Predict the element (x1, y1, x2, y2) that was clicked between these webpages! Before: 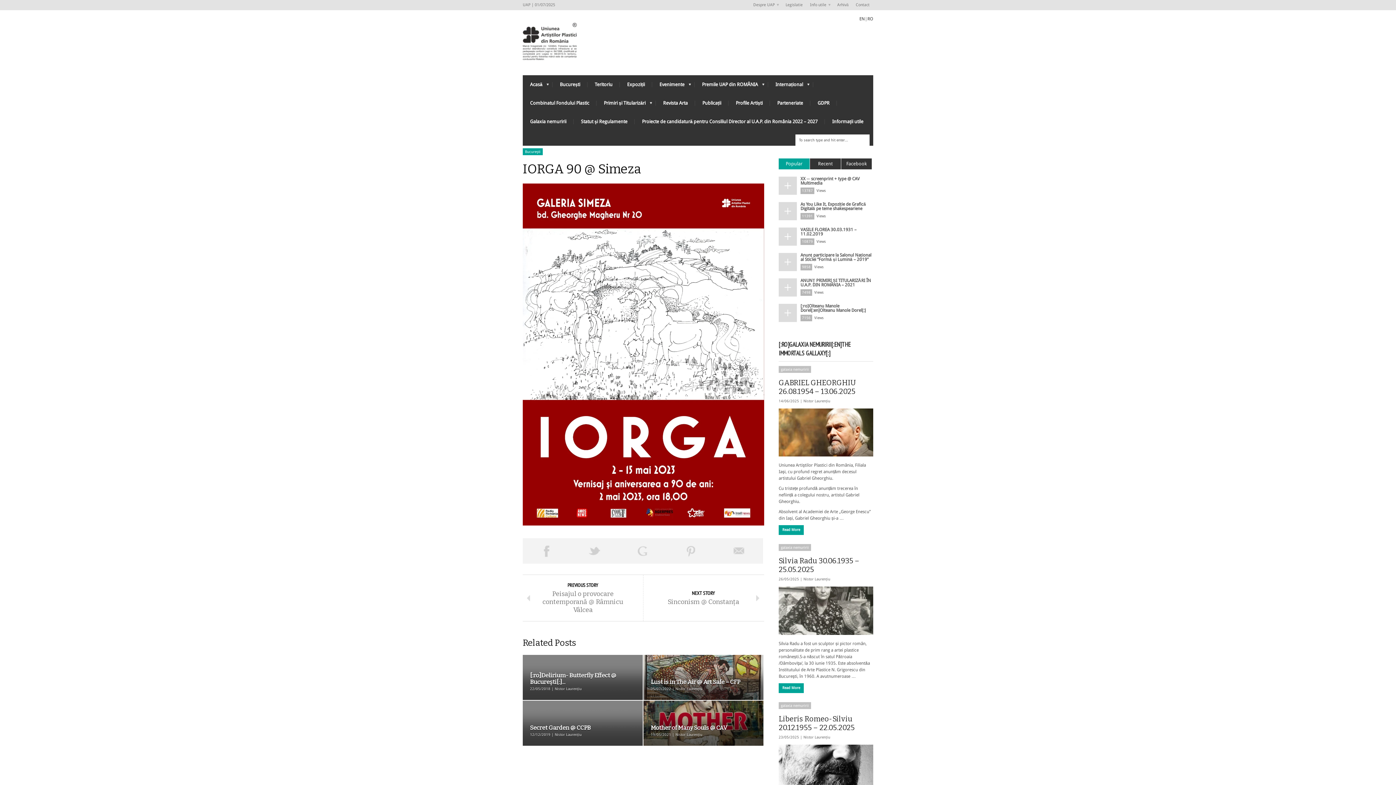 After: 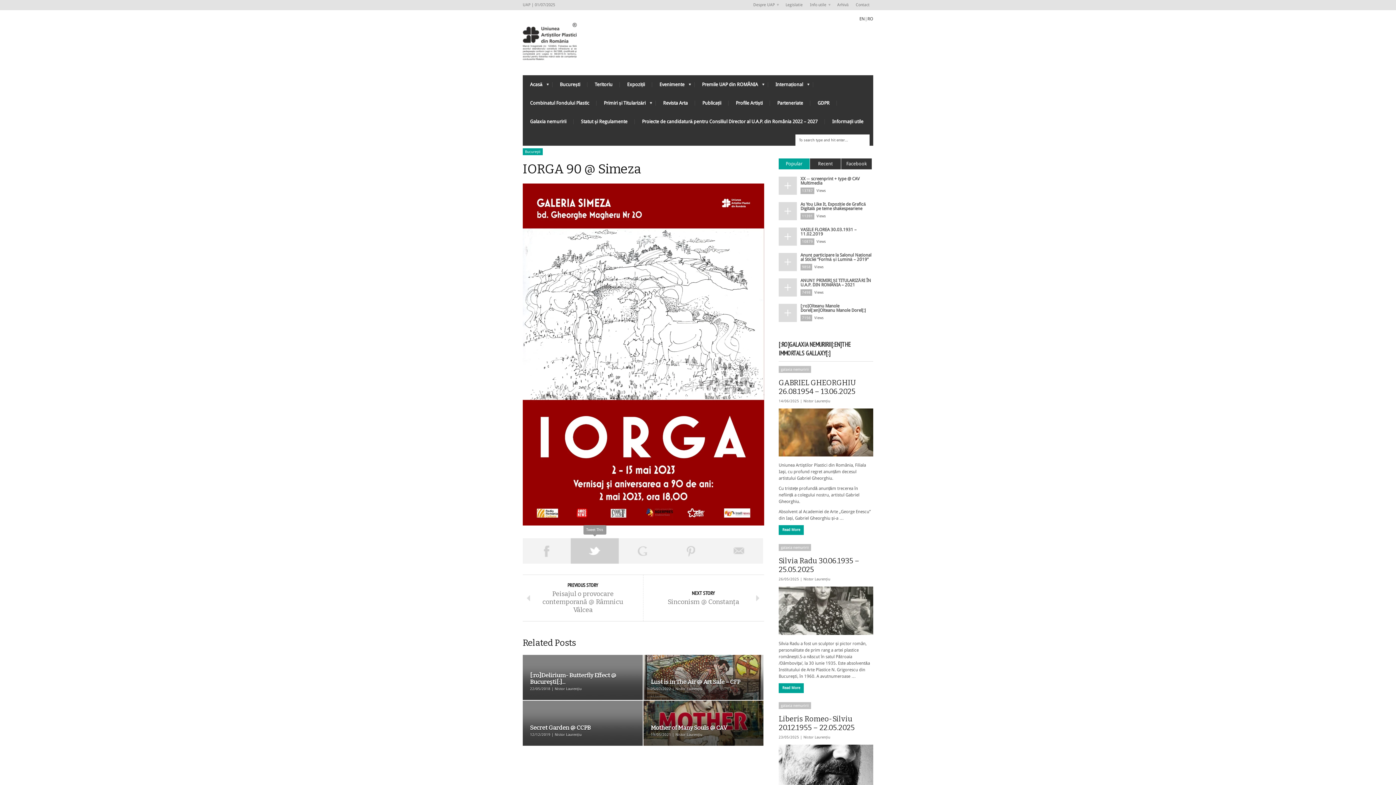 Action: bbox: (570, 538, 619, 564) label: Tweet This